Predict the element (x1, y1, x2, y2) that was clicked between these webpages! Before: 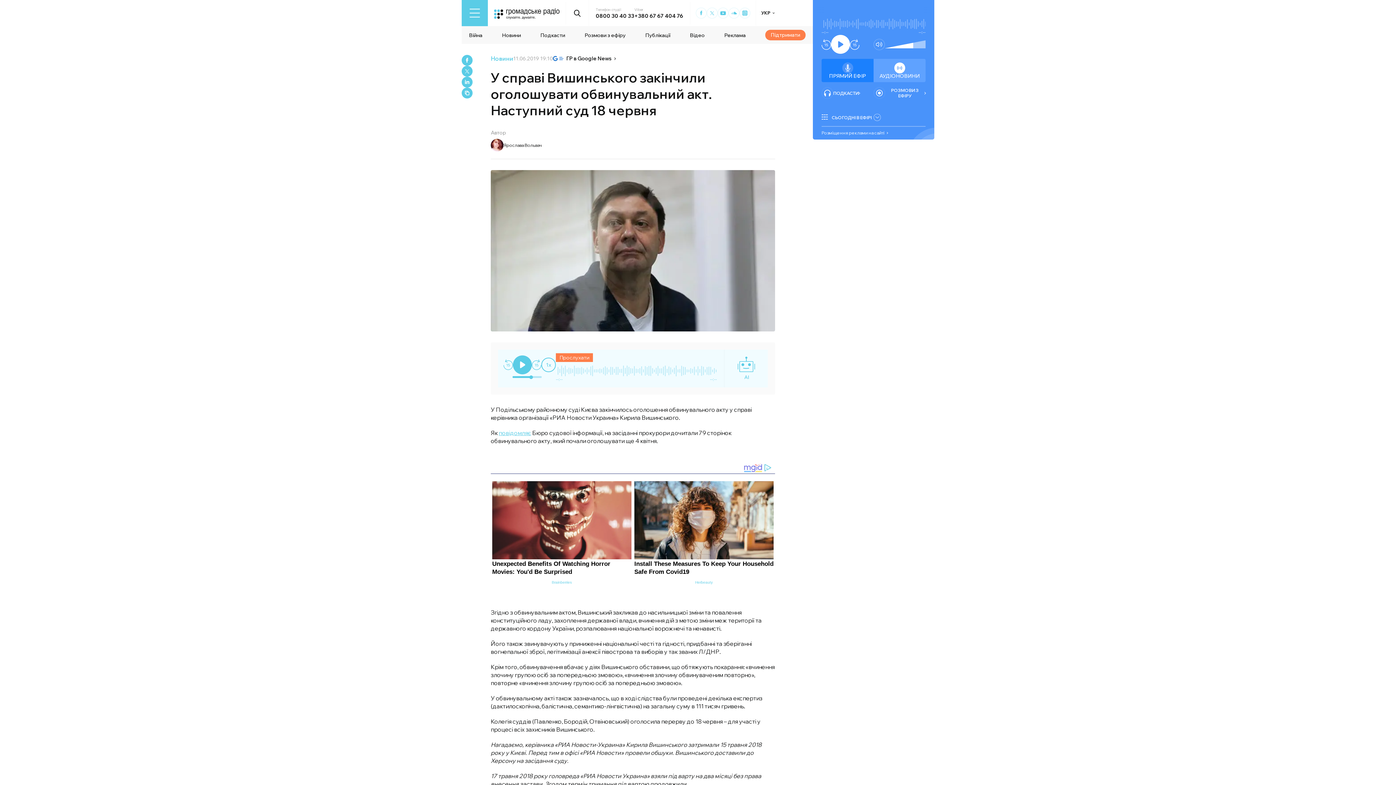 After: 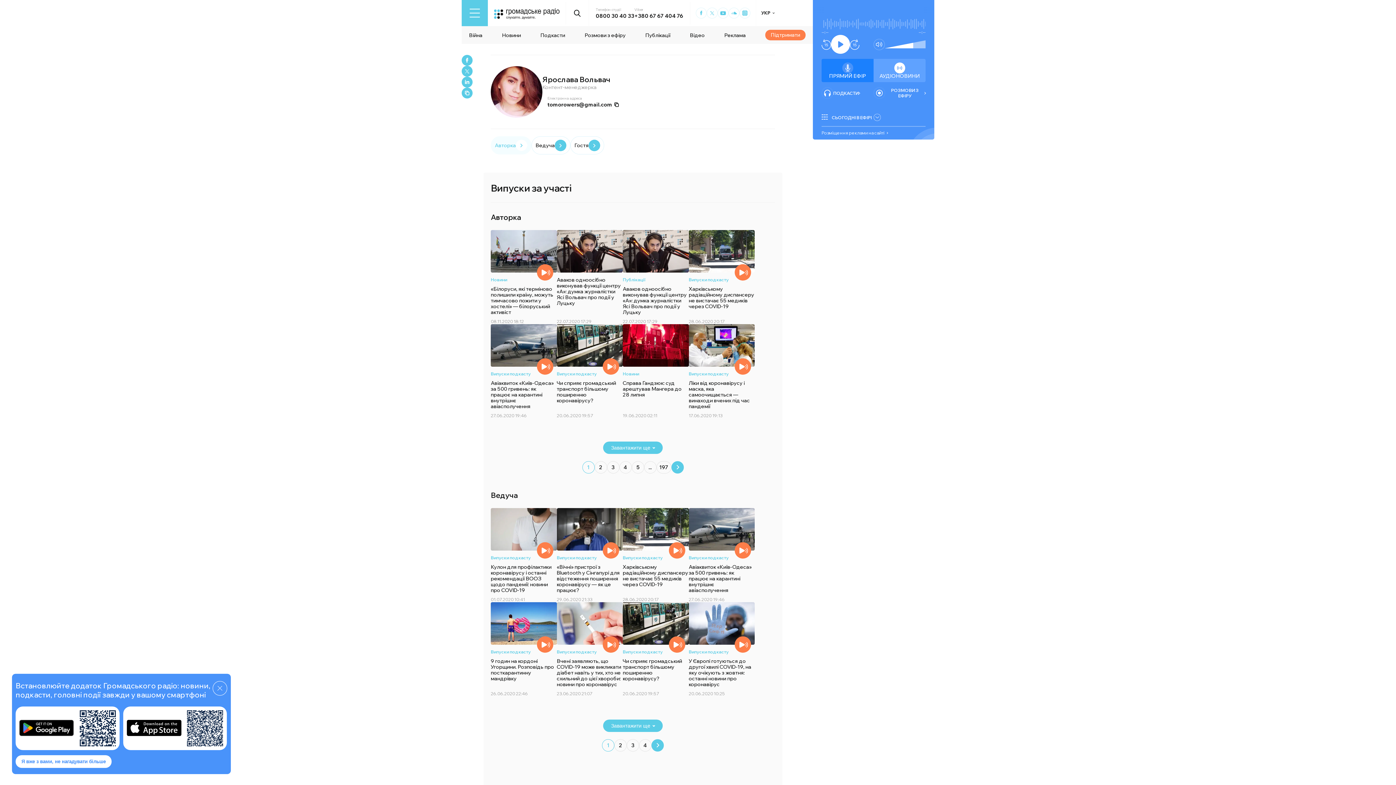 Action: label: Ярослава Вольвач bbox: (490, 138, 542, 151)